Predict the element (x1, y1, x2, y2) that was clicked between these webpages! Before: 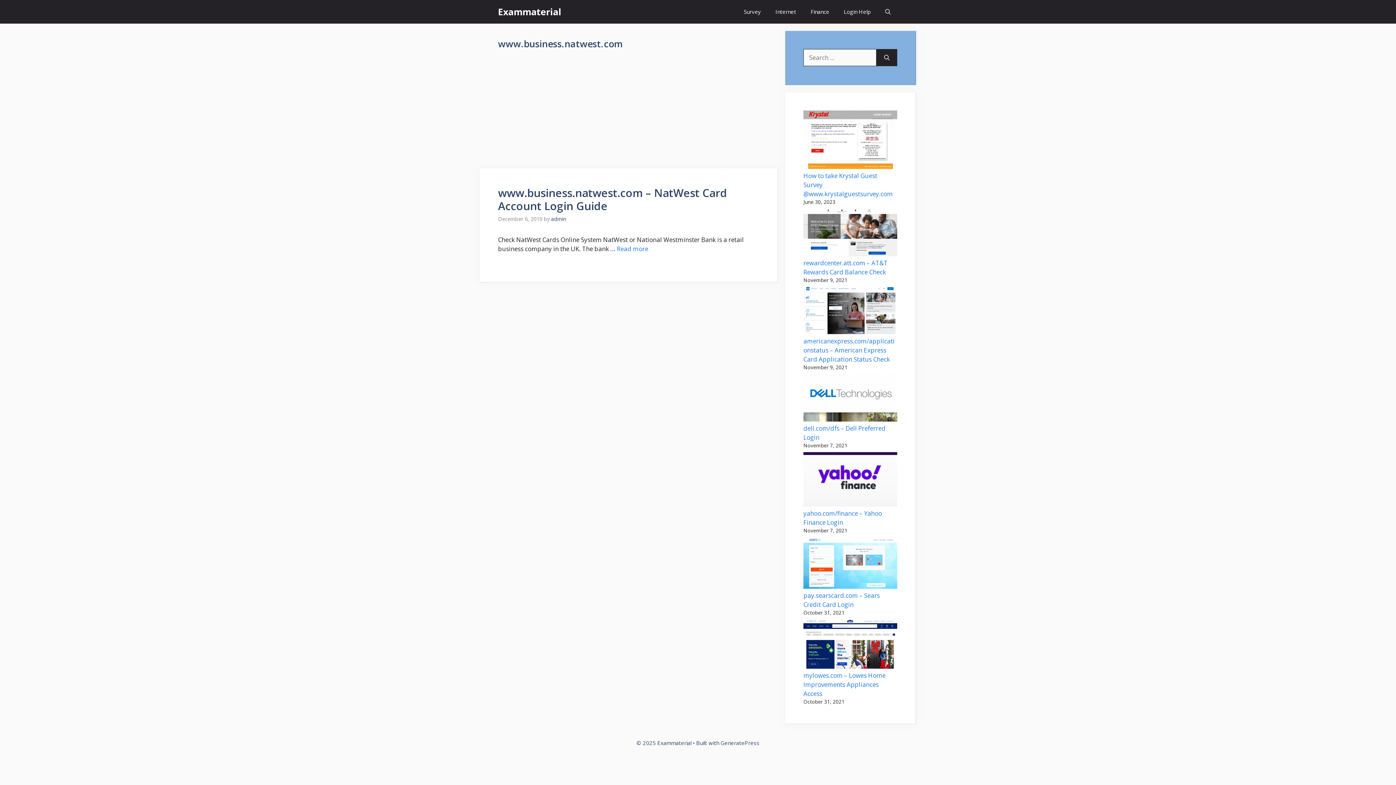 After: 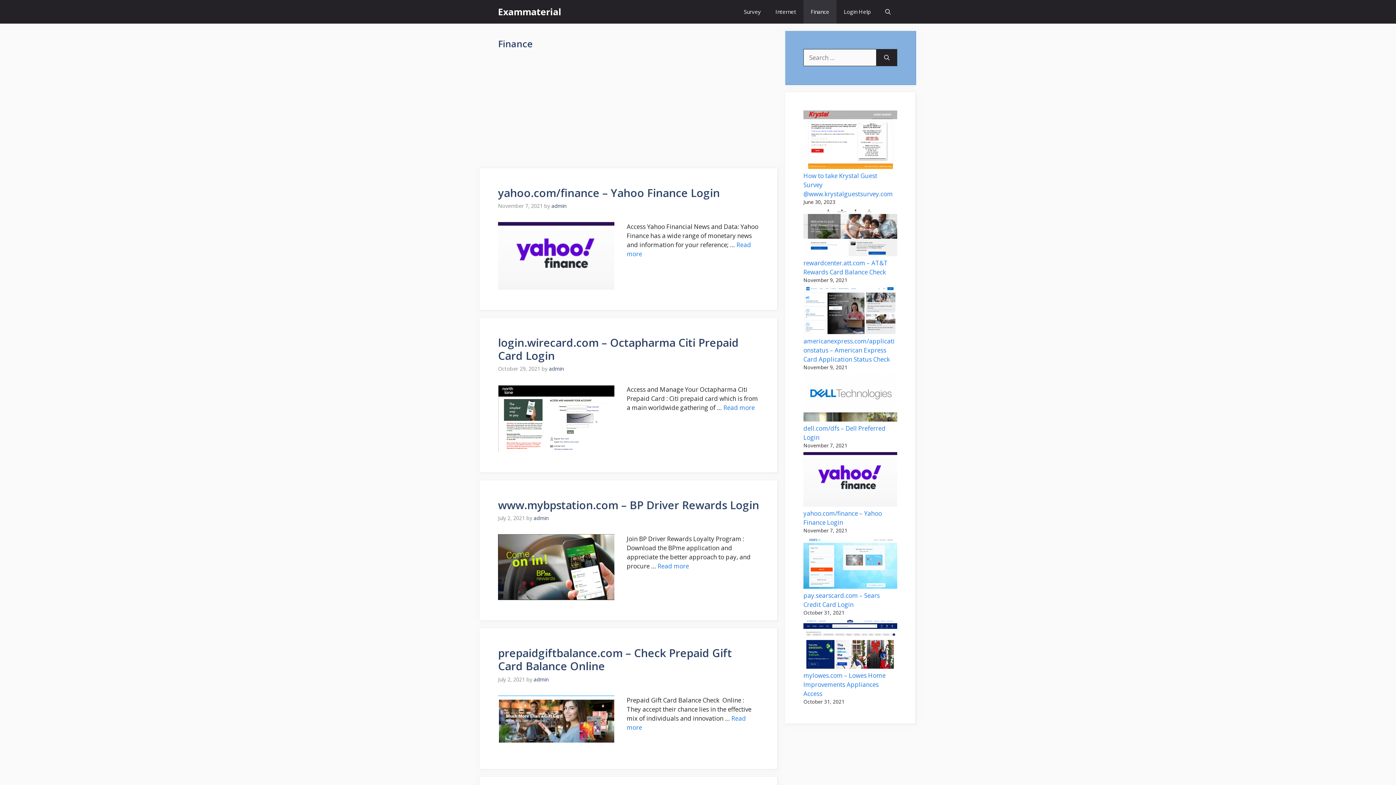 Action: label: Finance bbox: (803, 0, 836, 23)